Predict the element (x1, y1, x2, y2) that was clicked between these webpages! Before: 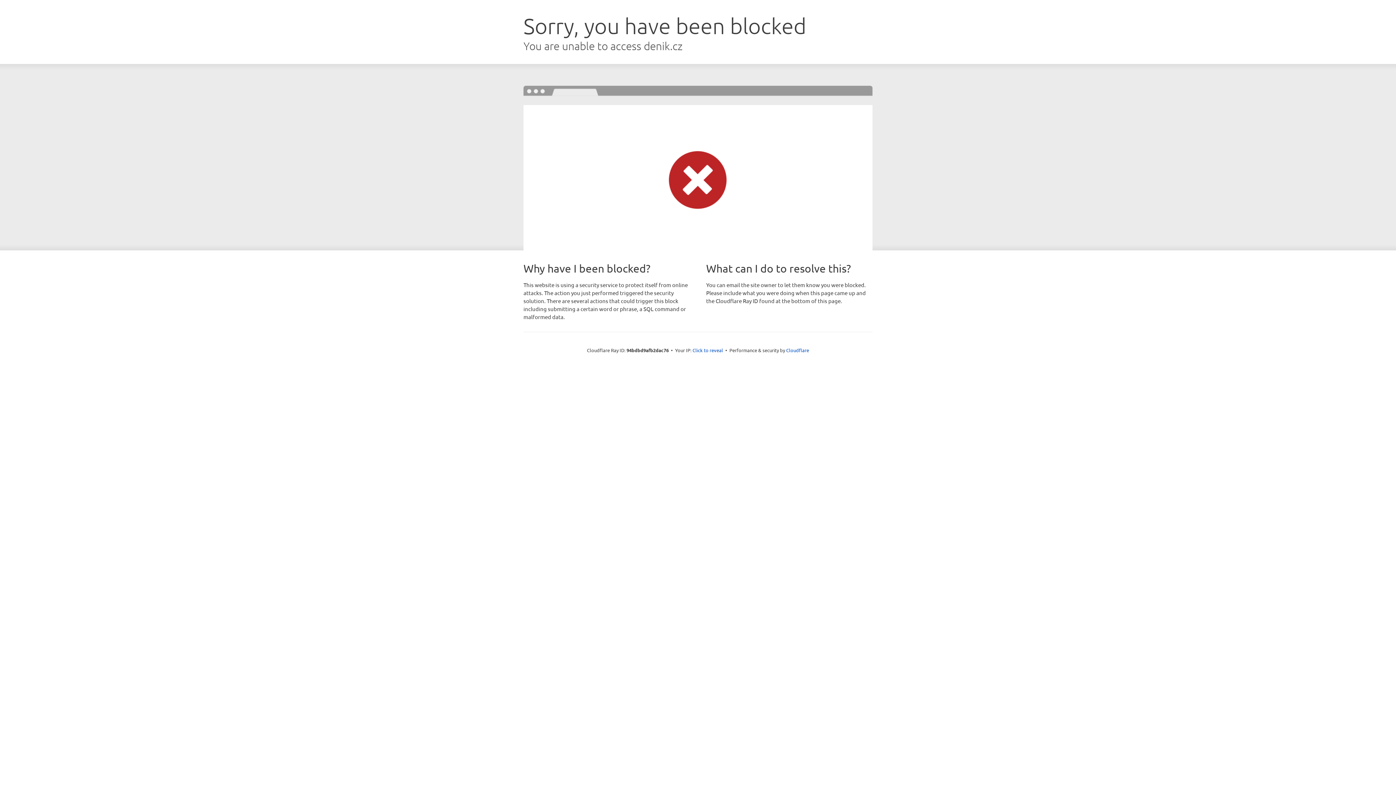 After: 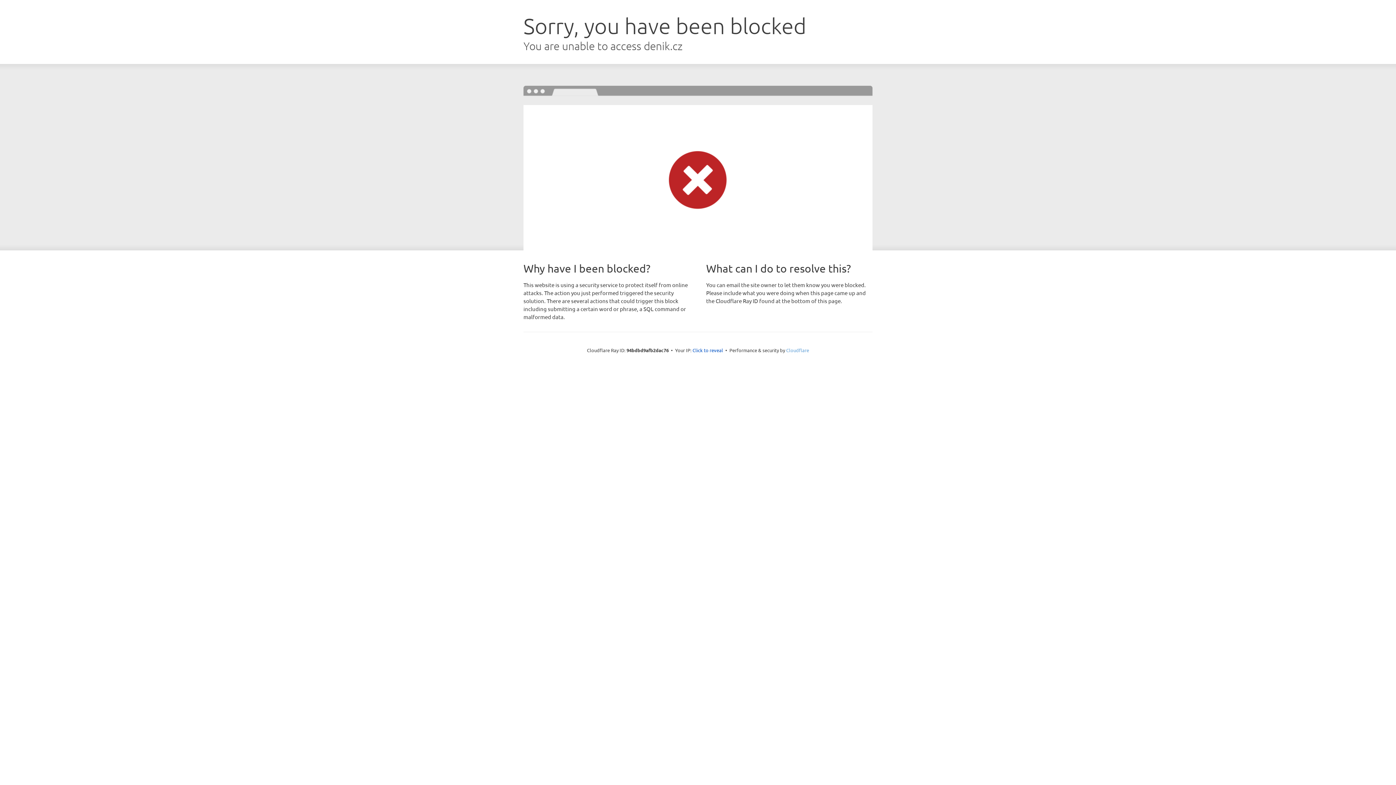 Action: bbox: (786, 347, 809, 353) label: Cloudflare